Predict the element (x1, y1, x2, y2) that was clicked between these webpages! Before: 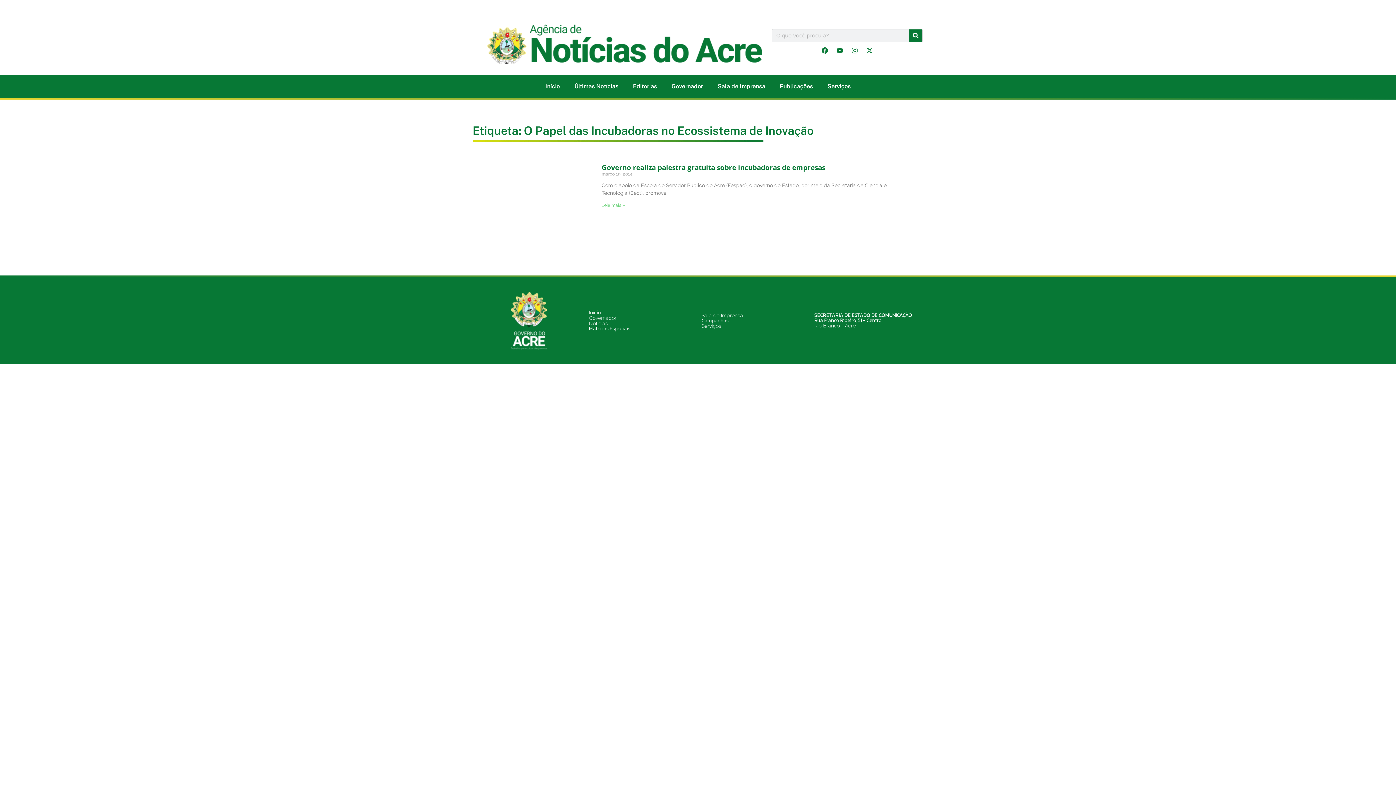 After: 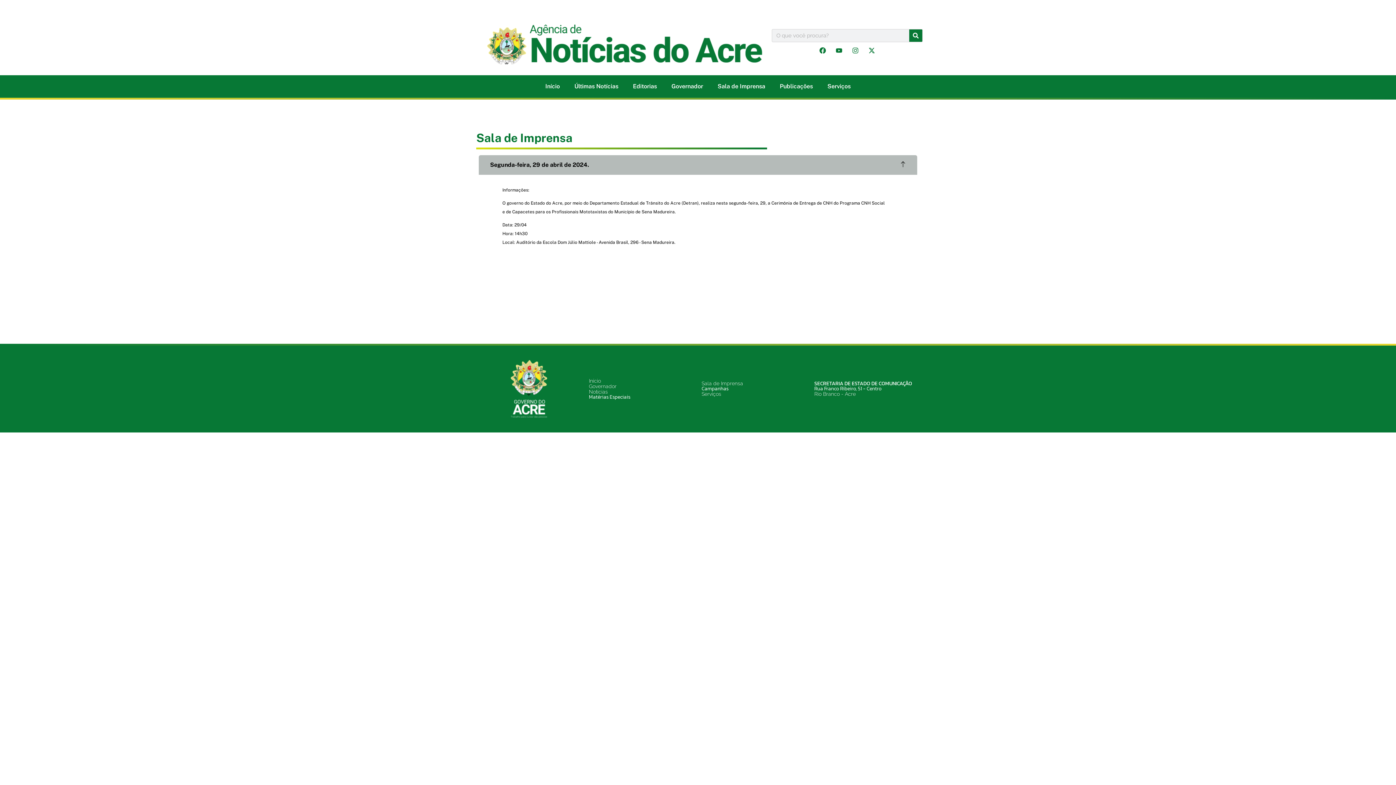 Action: bbox: (710, 78, 772, 94) label: Sala de Imprensa